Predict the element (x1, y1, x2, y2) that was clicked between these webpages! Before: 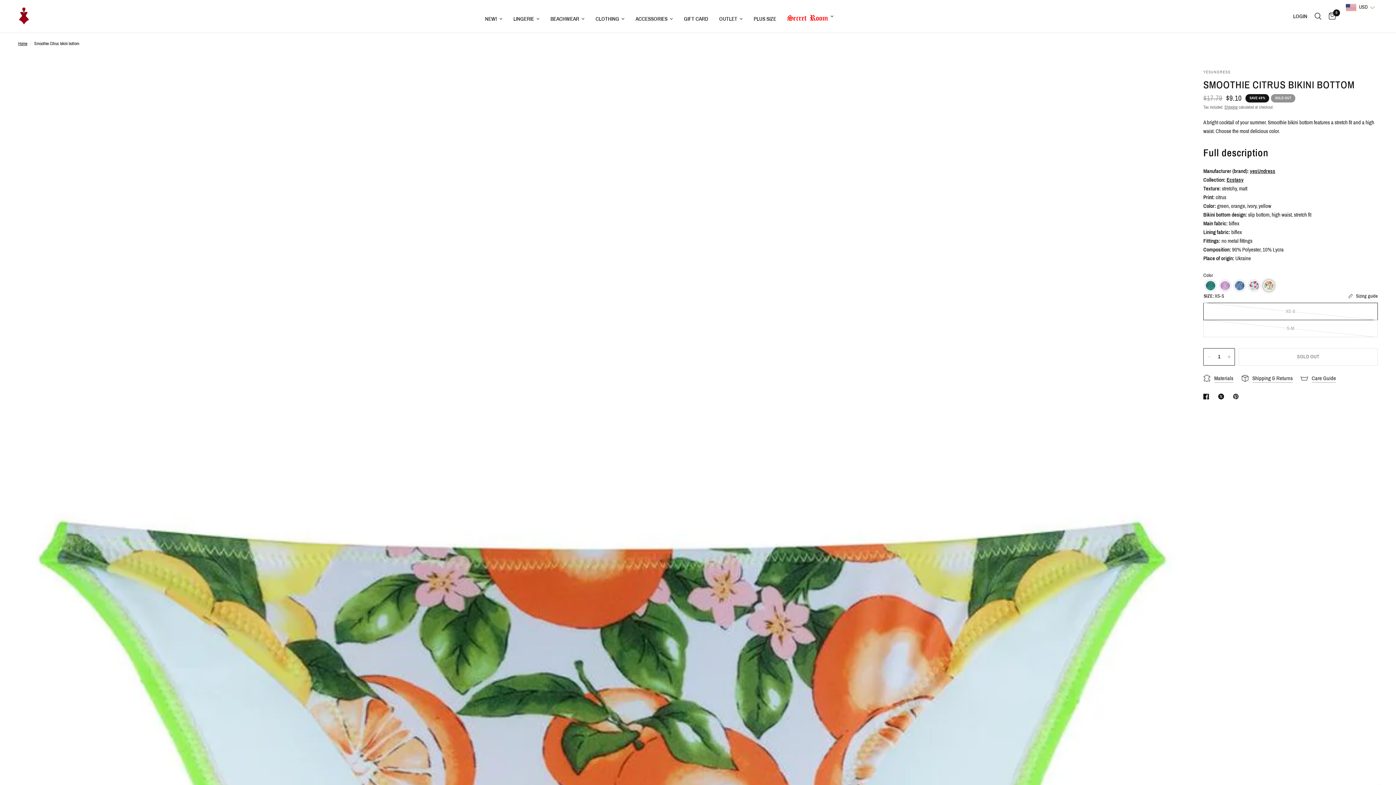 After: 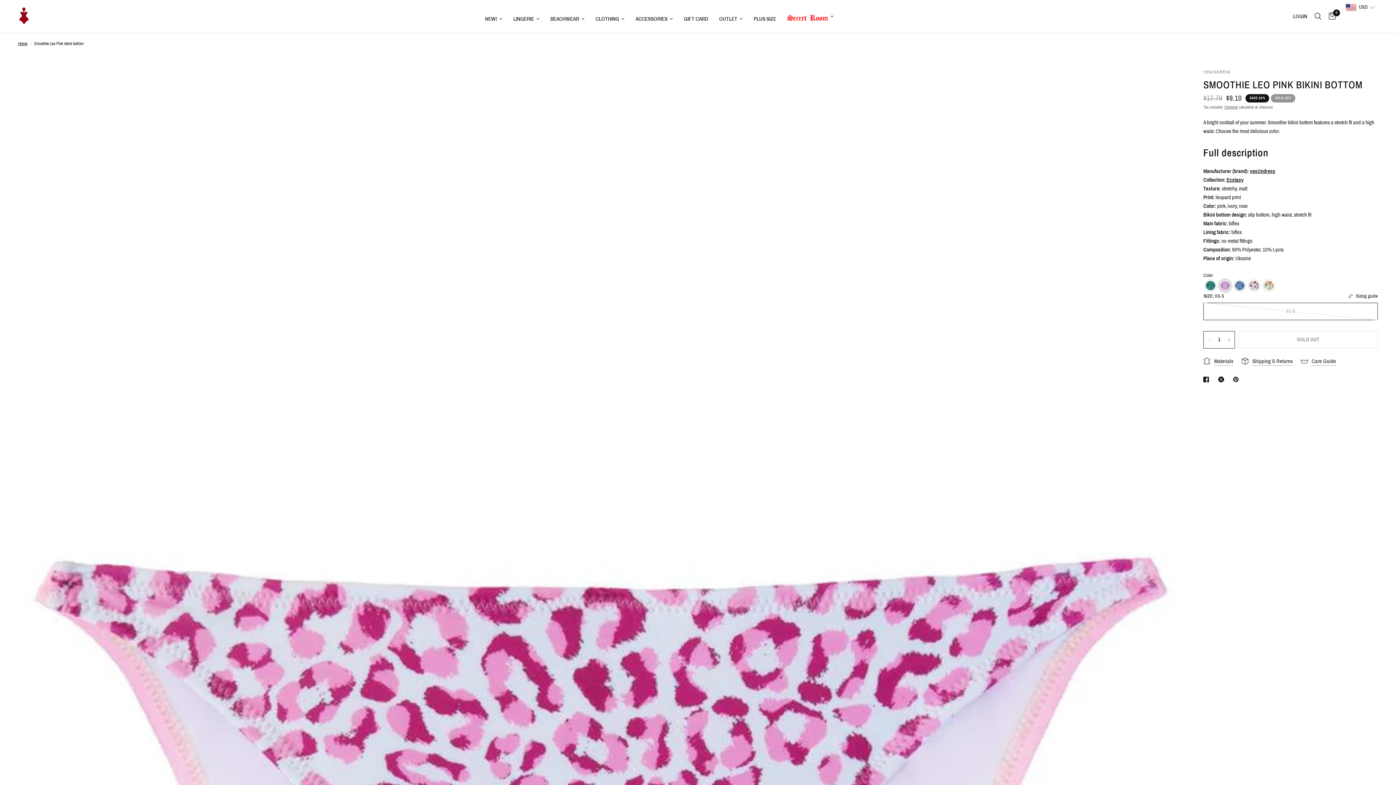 Action: label: Color: Smoothie Leo Pink bikini bottom bbox: (1220, 280, 1230, 291)